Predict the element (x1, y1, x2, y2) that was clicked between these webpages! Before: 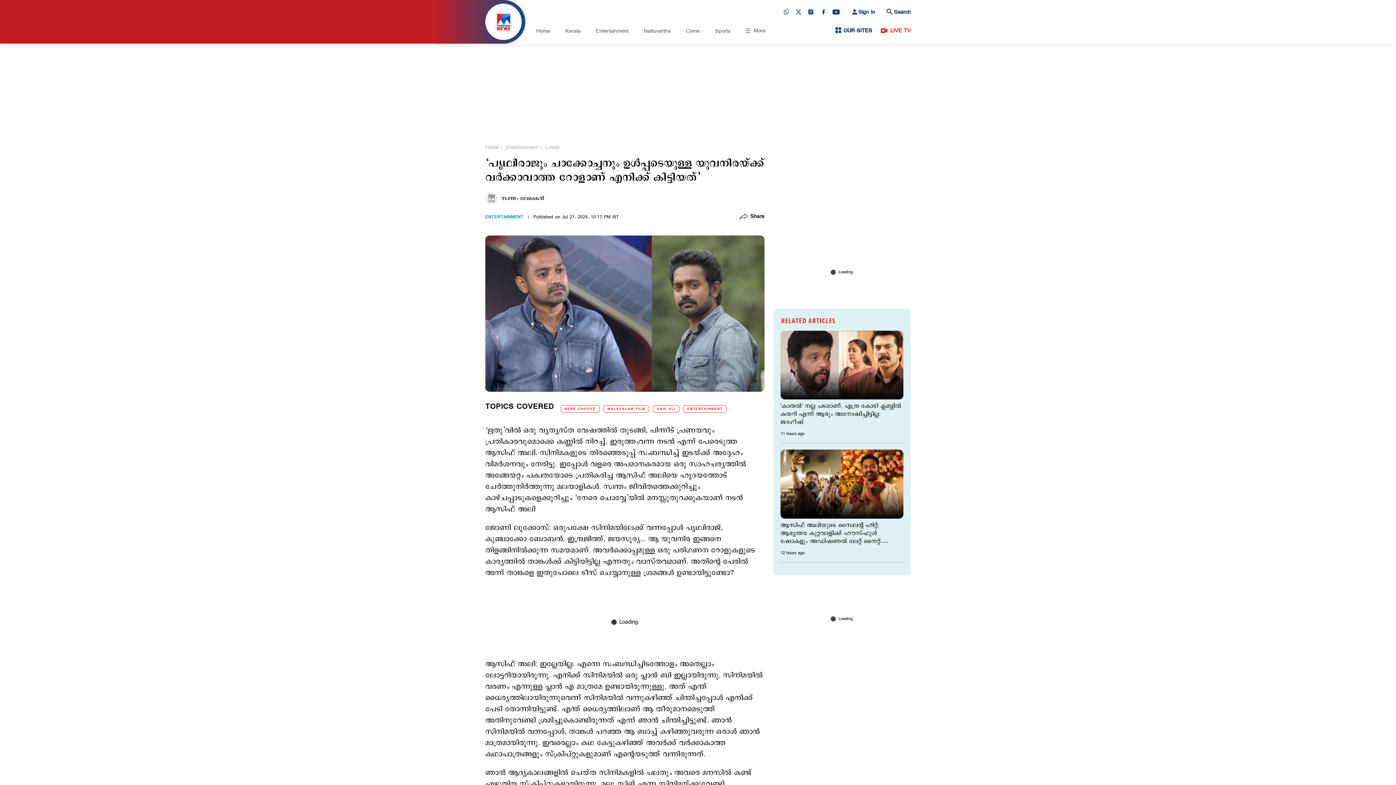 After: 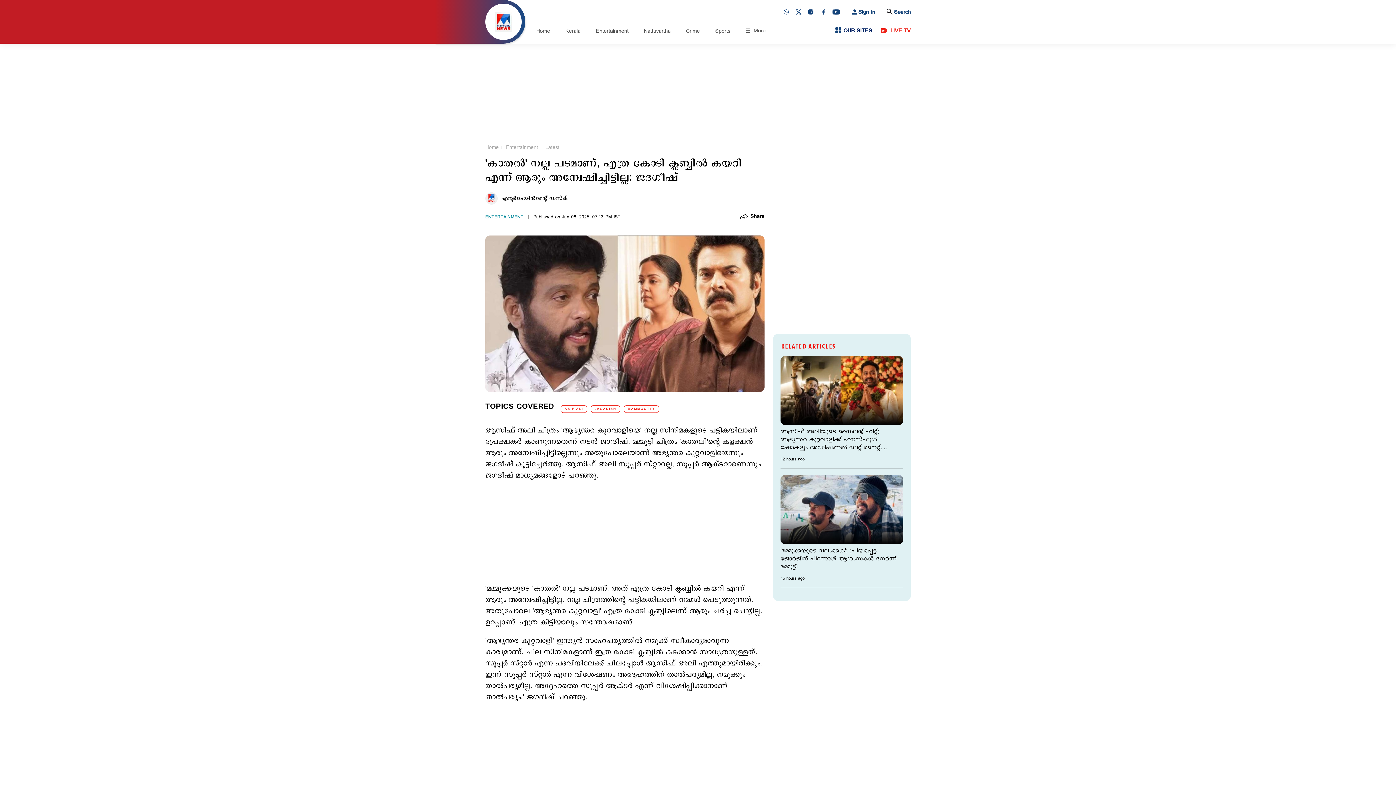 Action: bbox: (780, 330, 903, 399)